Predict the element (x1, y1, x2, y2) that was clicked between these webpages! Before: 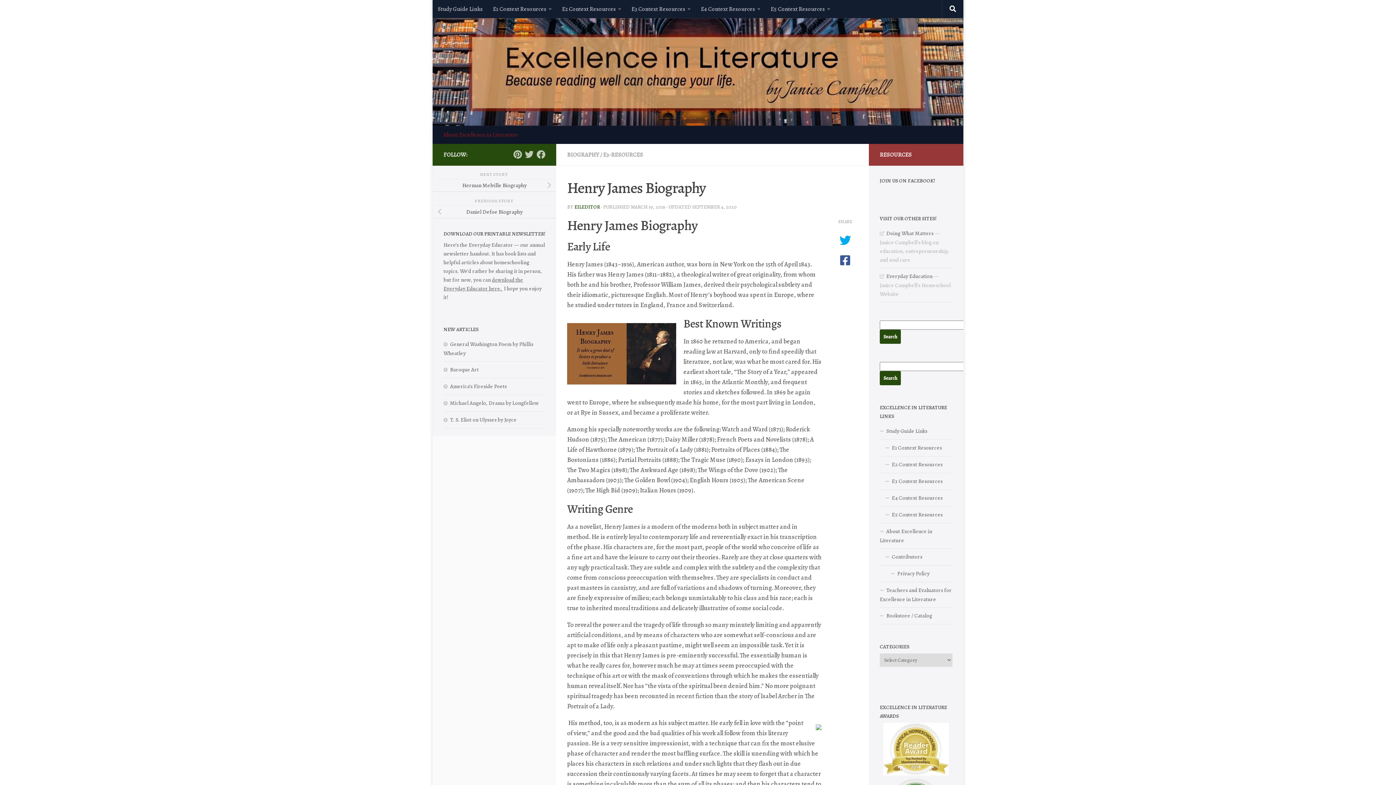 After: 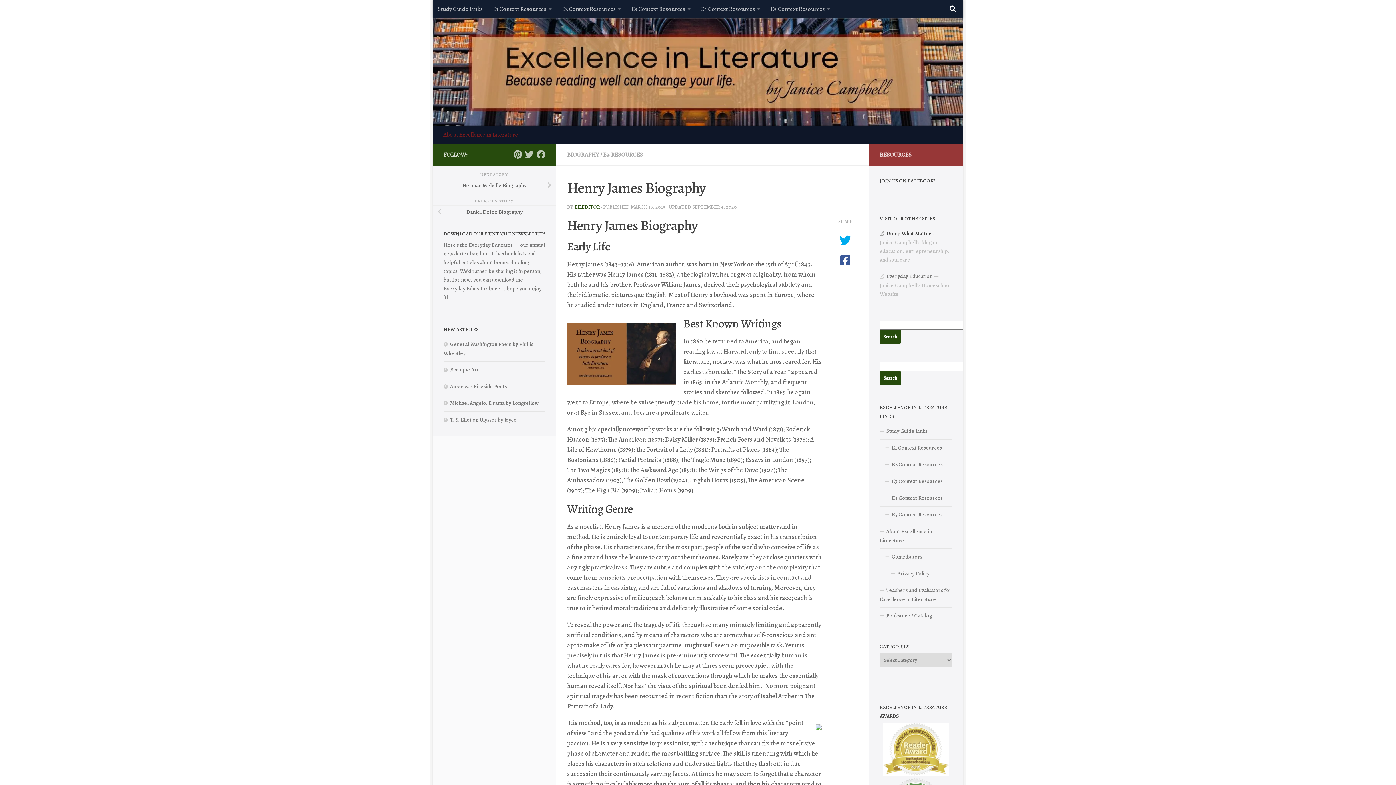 Action: label: Doing What Matters bbox: (880, 229, 933, 237)